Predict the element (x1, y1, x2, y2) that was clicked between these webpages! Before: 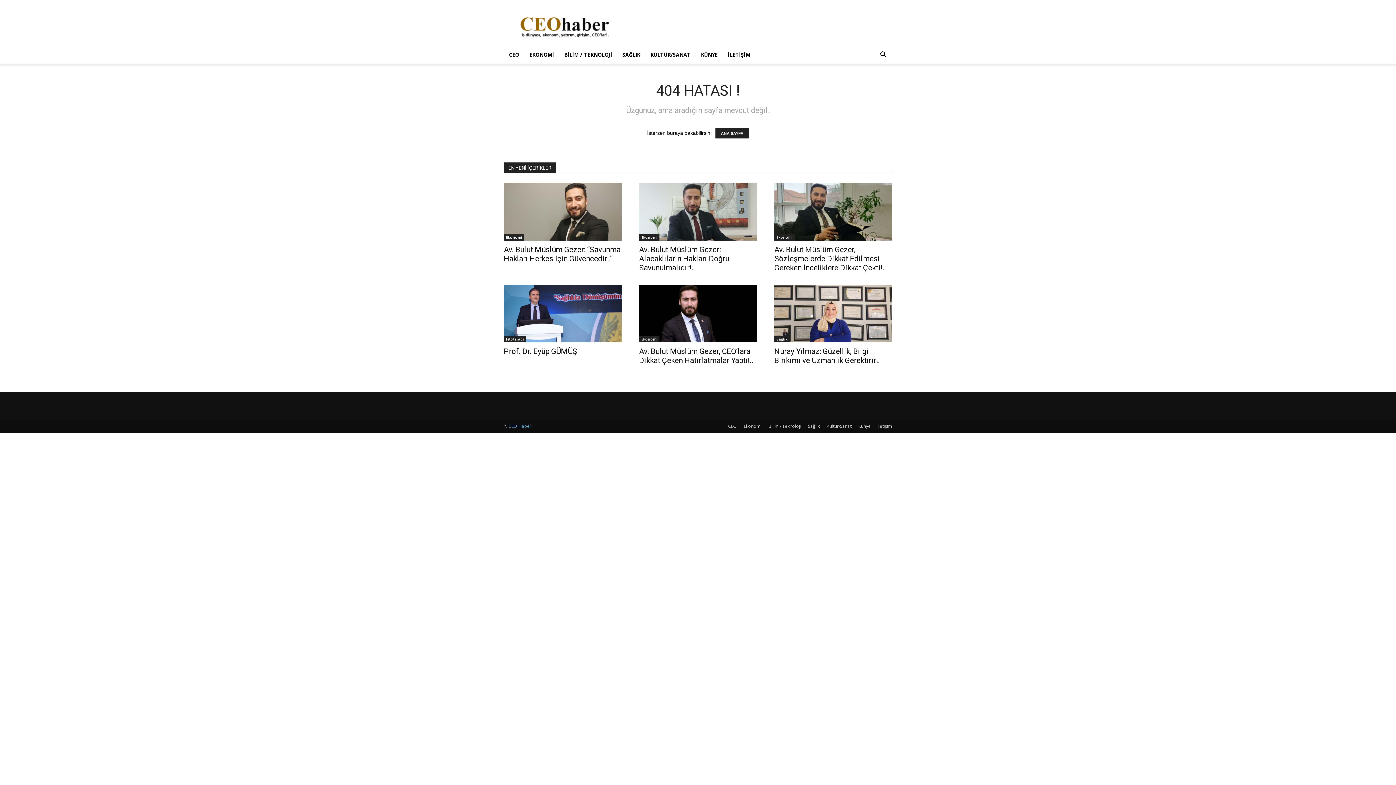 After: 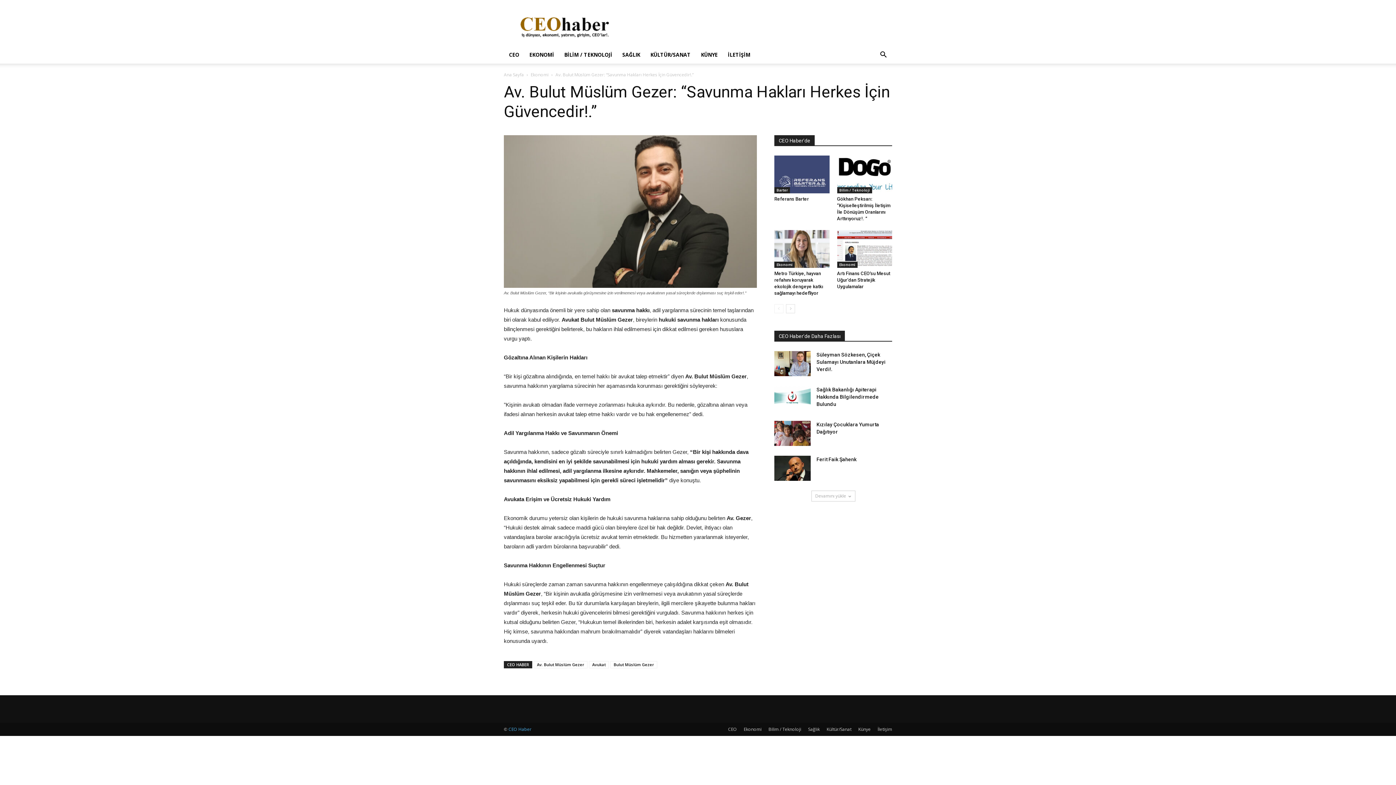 Action: bbox: (504, 245, 620, 263) label: Av. Bulut Müslüm Gezer: “Savunma Hakları Herkes İçin Güvencedir!.”